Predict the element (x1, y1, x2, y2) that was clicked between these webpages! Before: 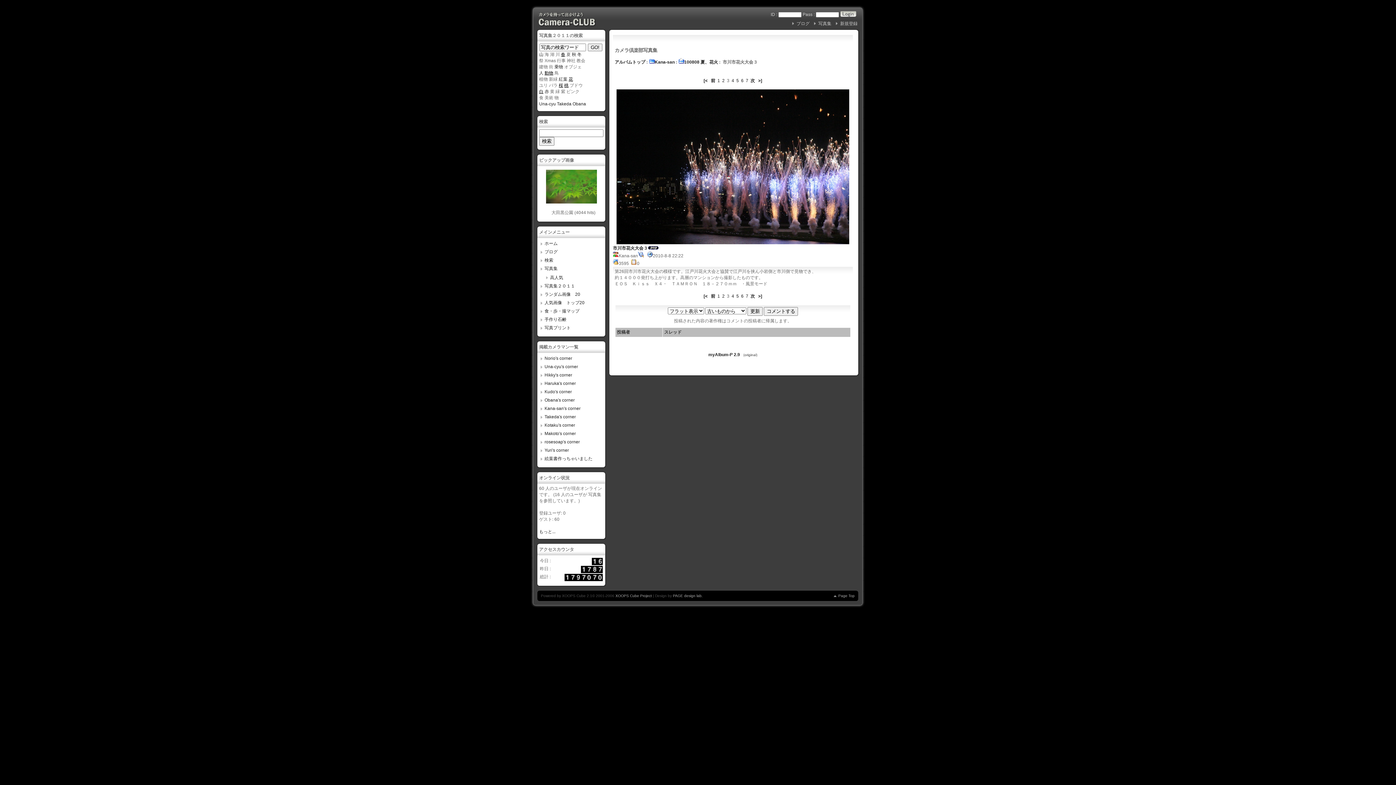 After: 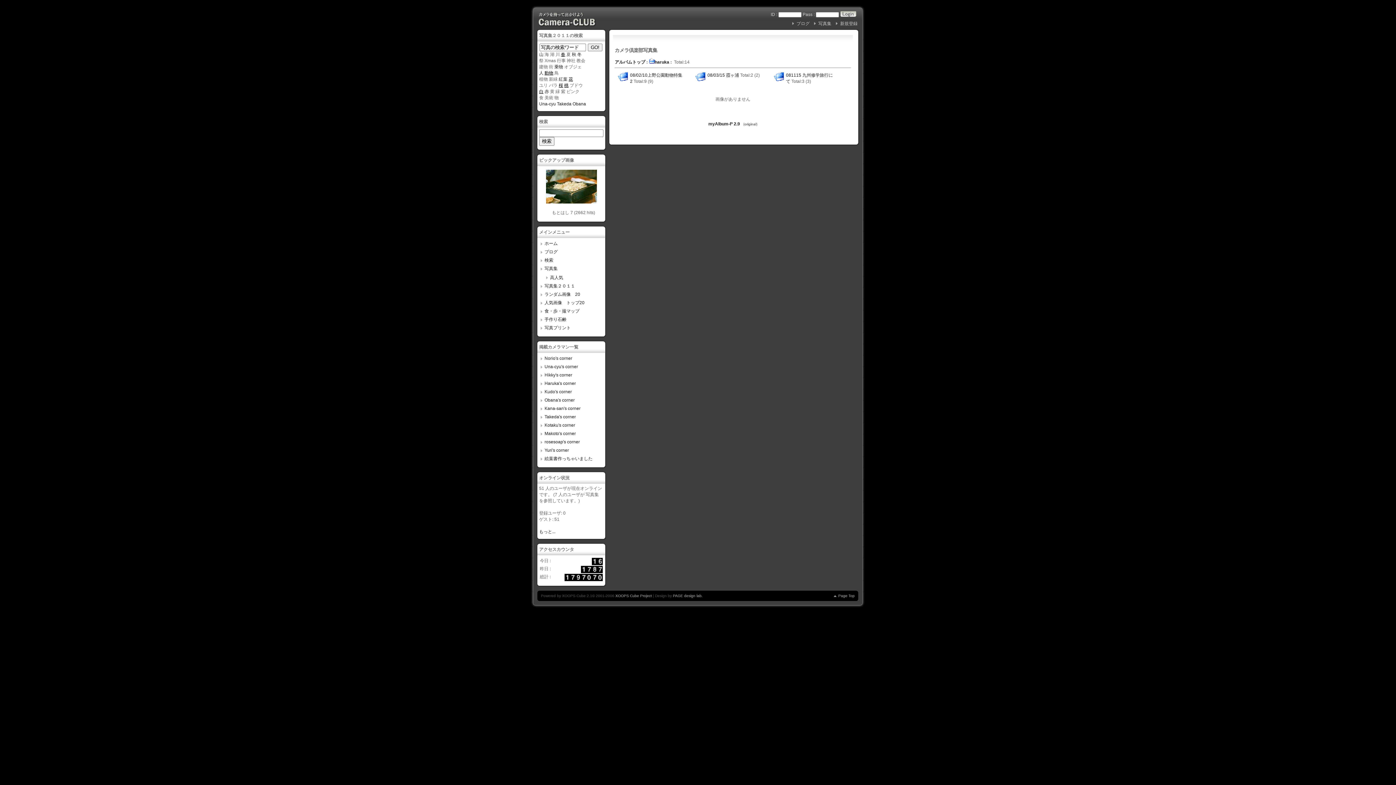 Action: label: Haruka's corner bbox: (539, 380, 603, 388)